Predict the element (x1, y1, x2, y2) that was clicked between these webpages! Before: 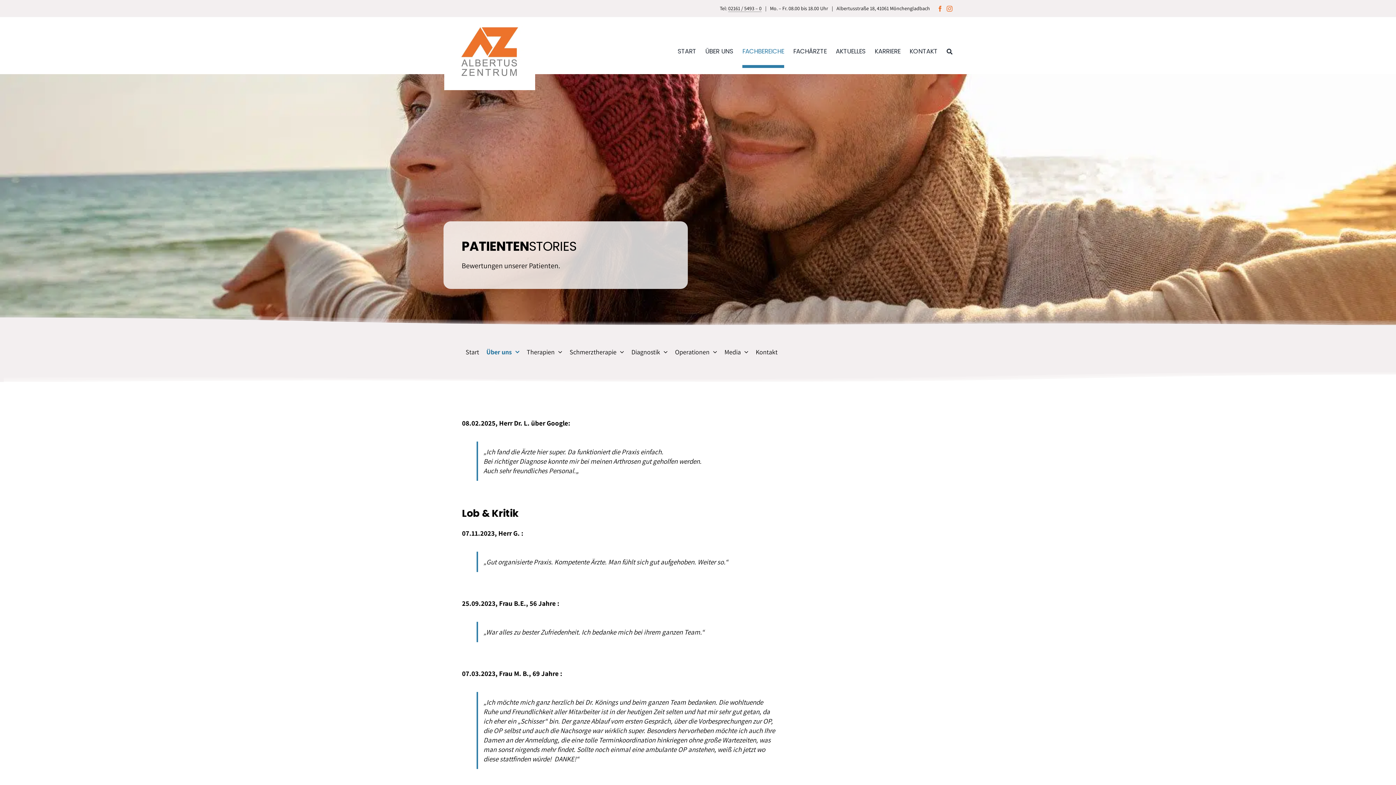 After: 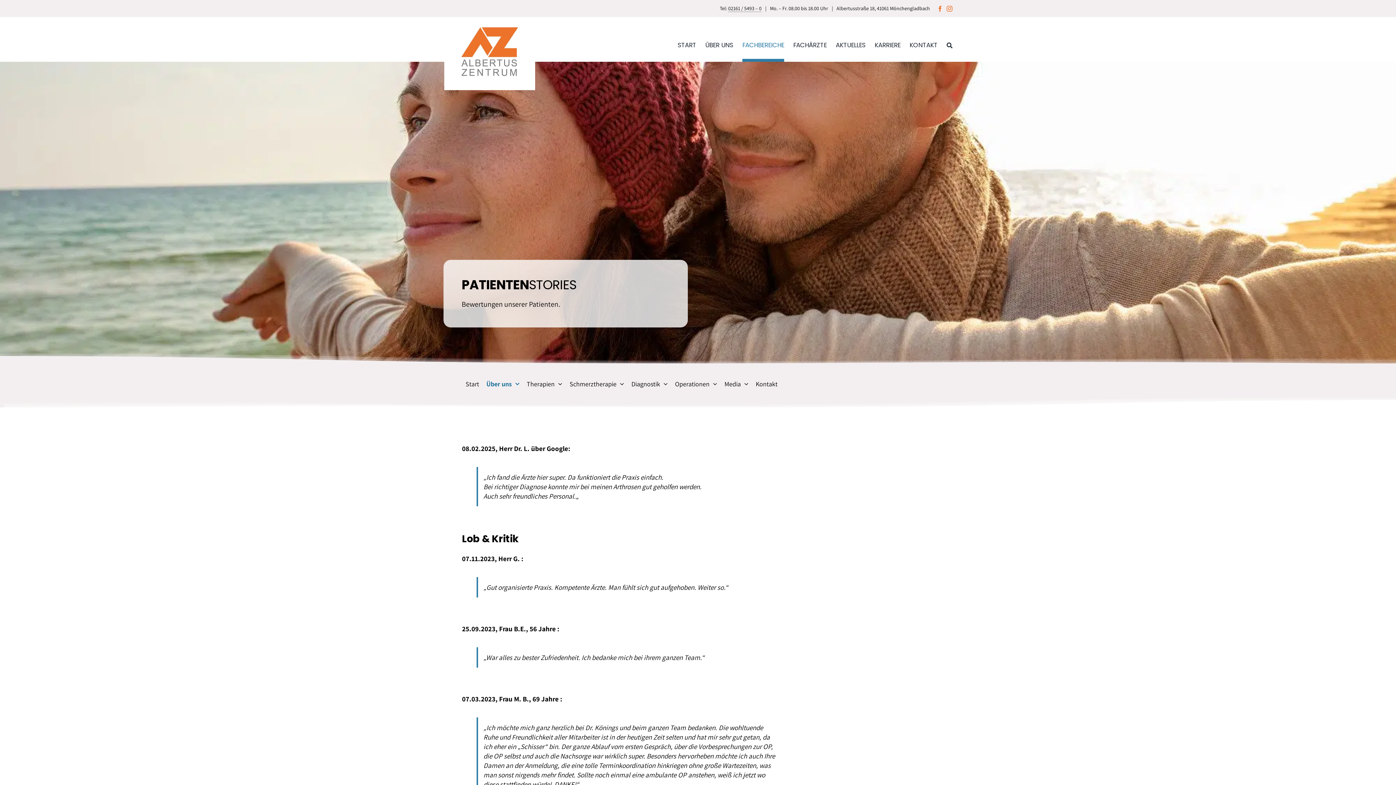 Action: bbox: (946, 5, 952, 11) label: instagram